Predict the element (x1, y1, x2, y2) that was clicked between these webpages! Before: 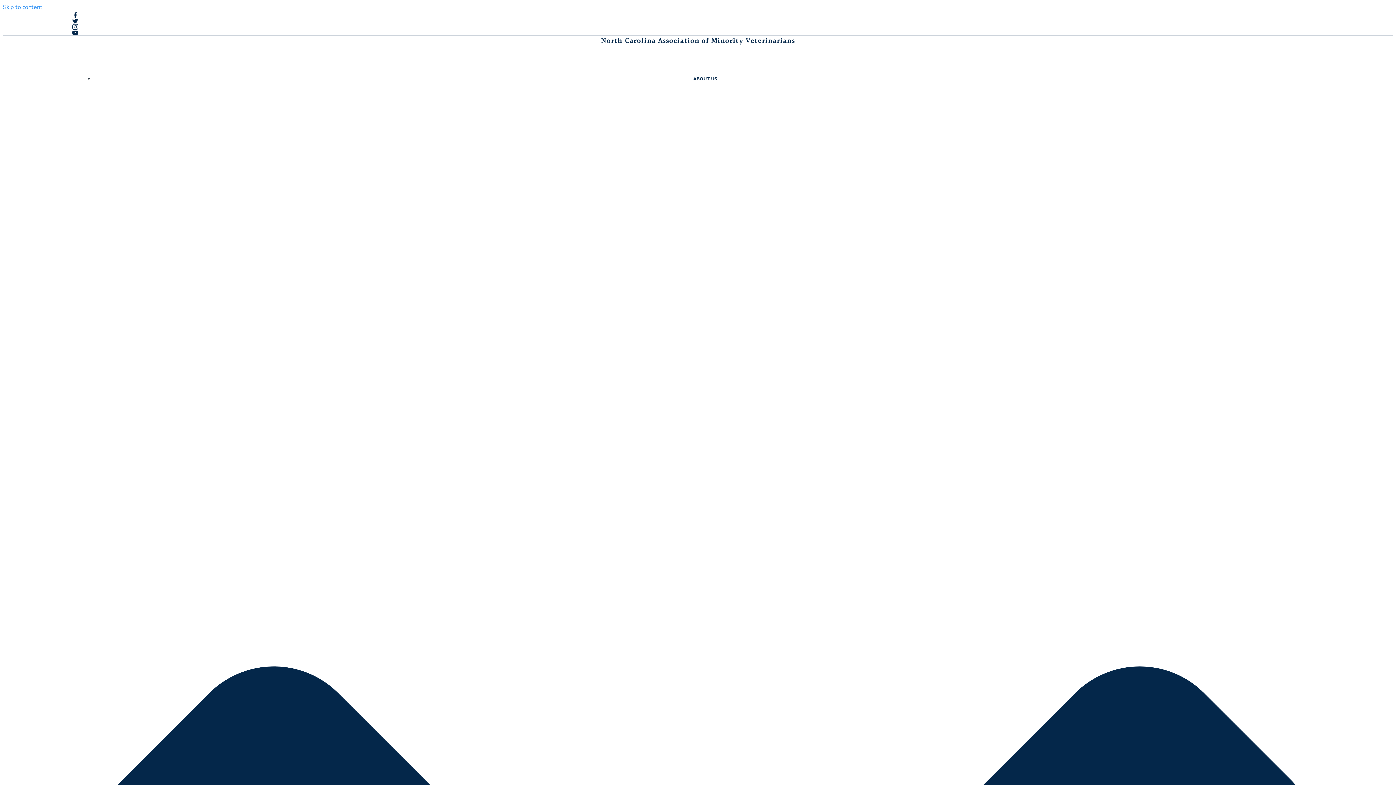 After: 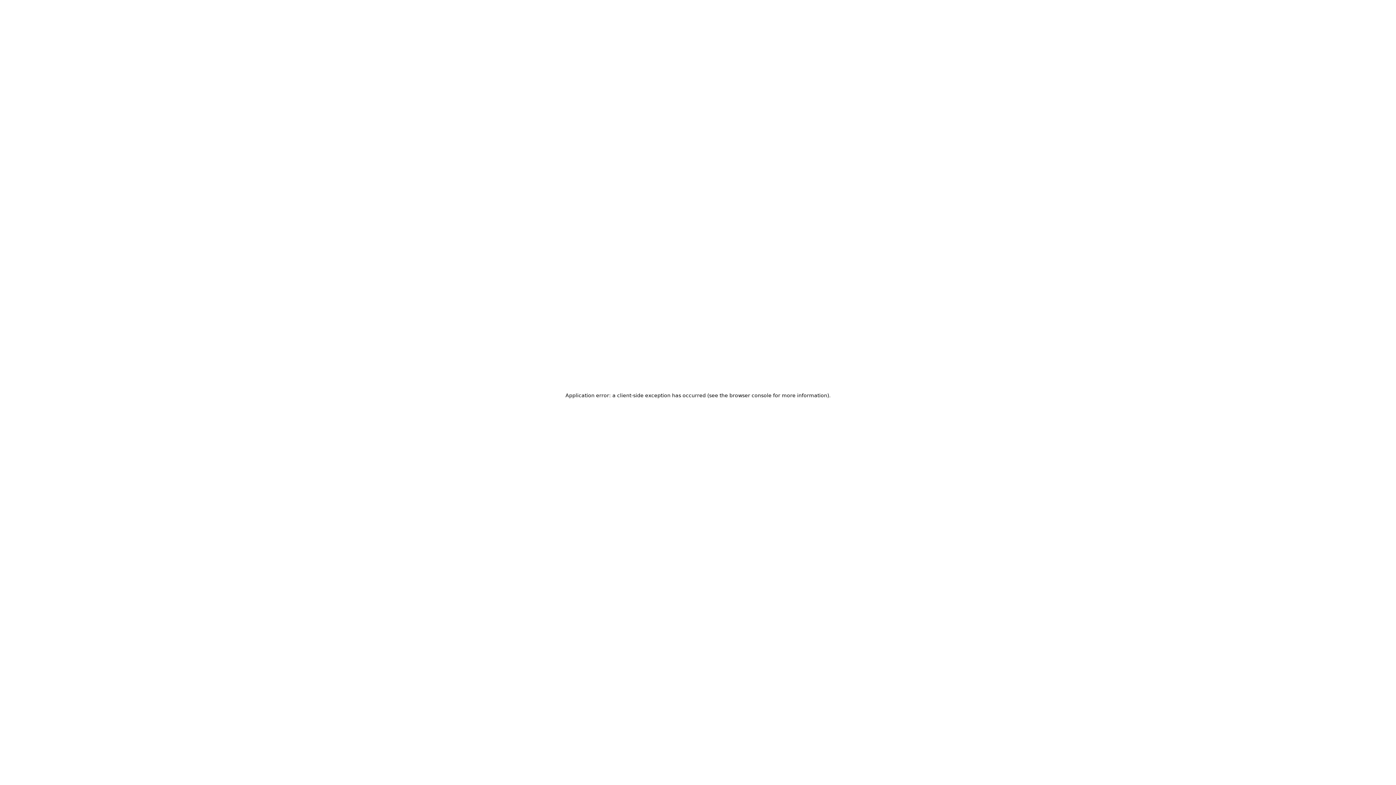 Action: bbox: (72, 23, 378, 29)